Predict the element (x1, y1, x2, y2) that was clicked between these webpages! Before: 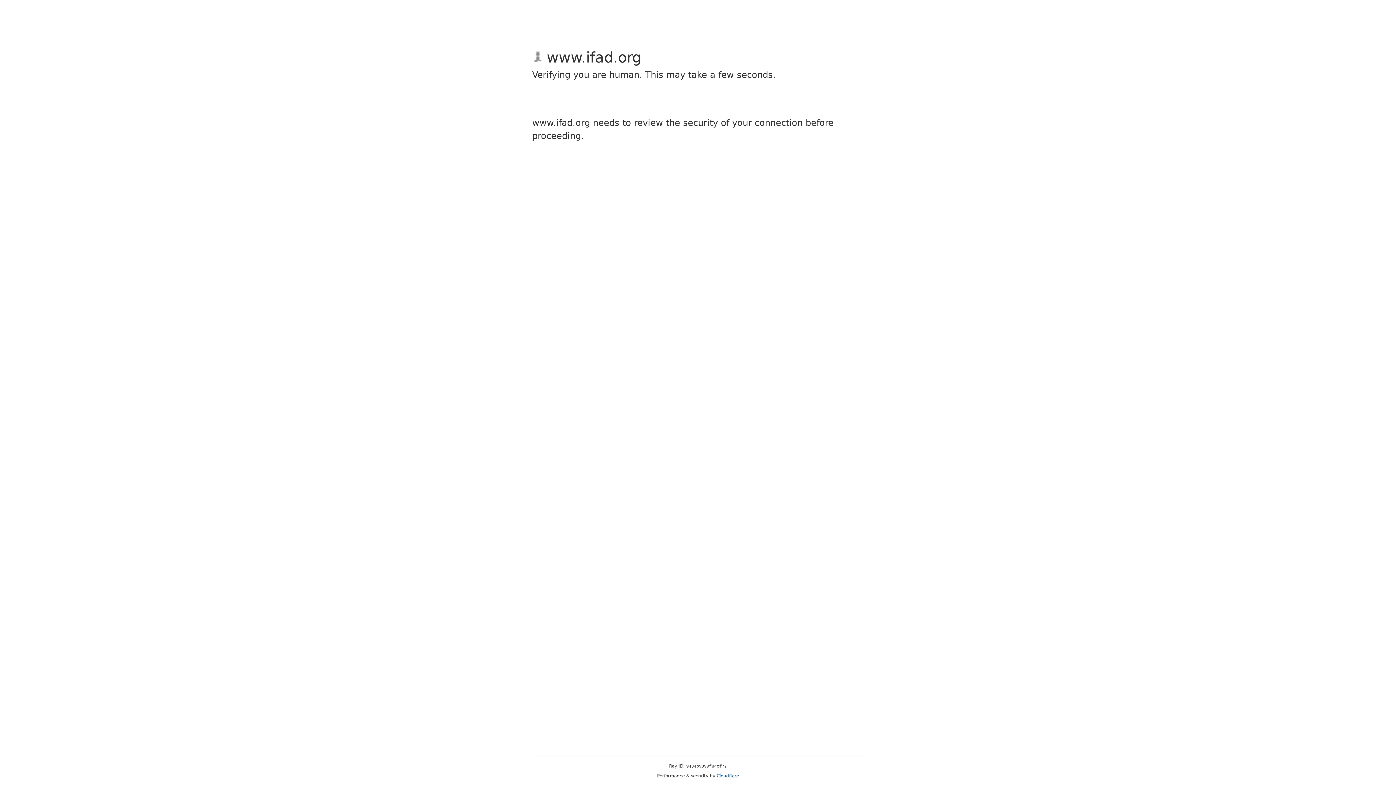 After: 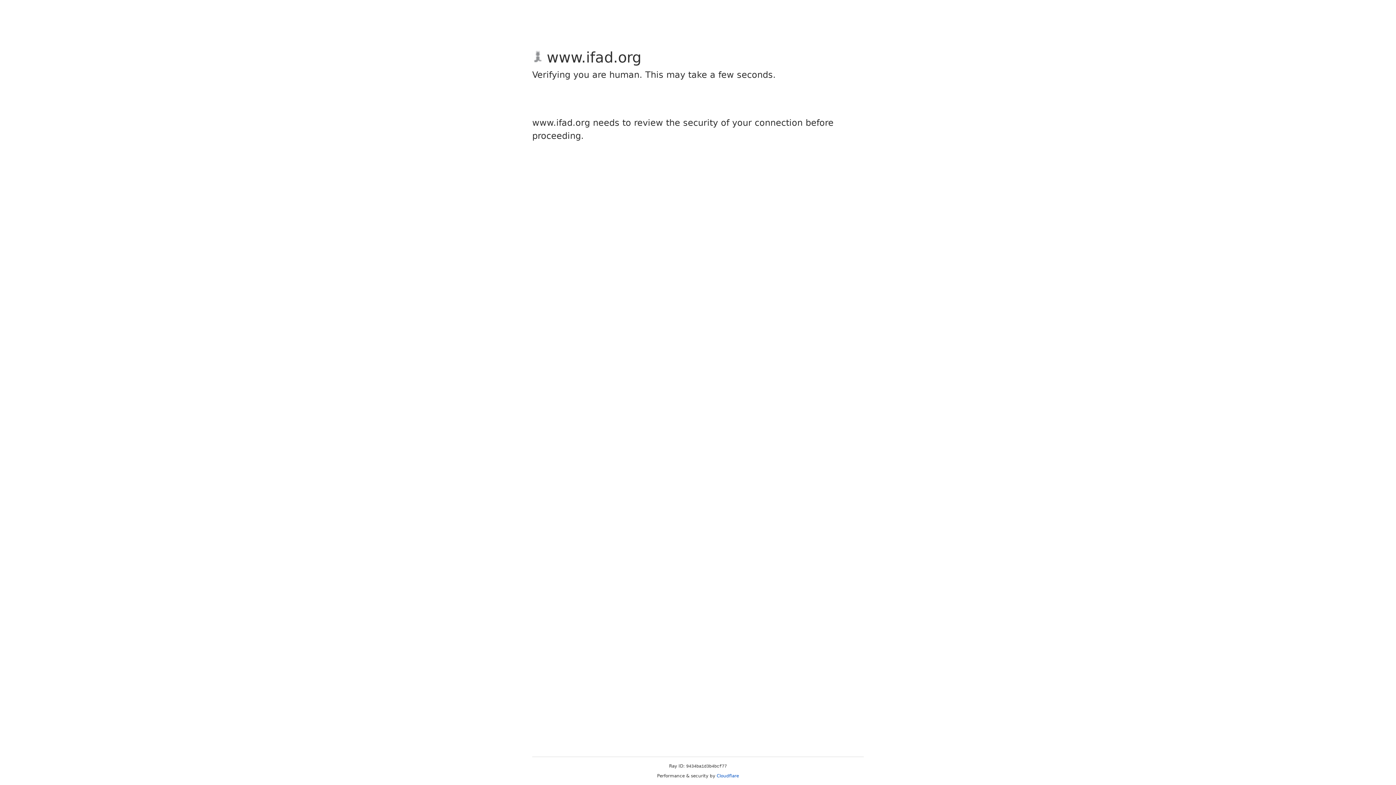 Action: label: Cloudflare bbox: (716, 773, 739, 778)